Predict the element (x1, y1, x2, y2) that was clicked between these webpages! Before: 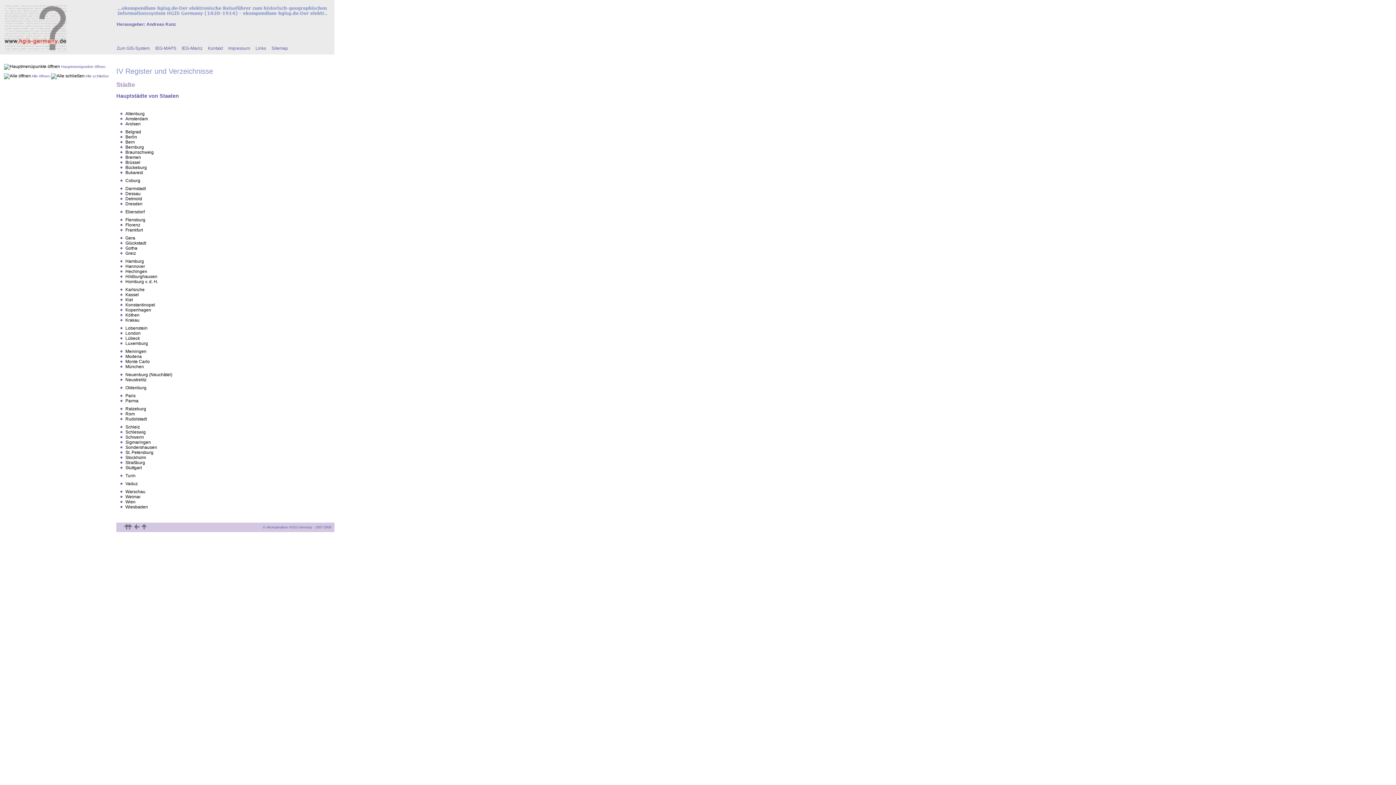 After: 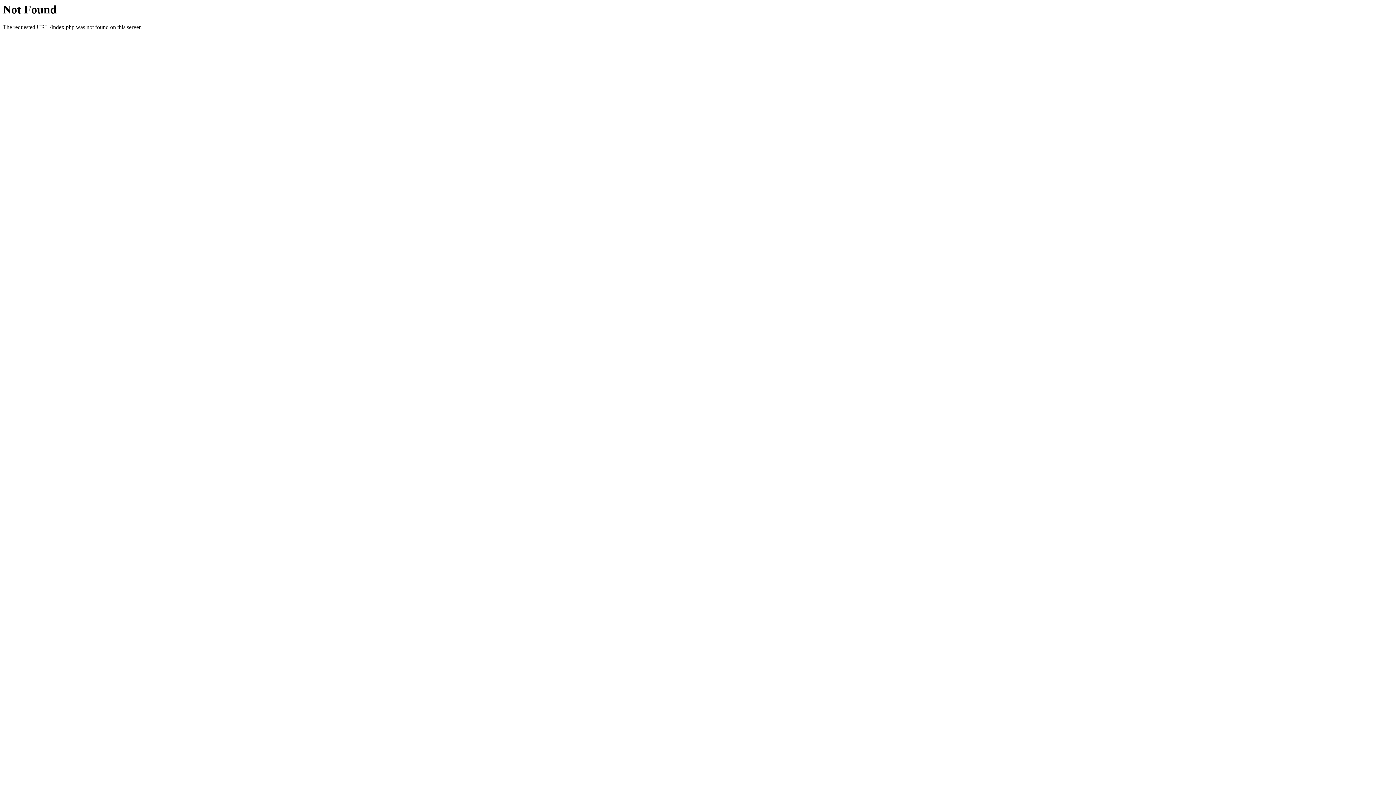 Action: bbox: (123, 526, 133, 531) label:  